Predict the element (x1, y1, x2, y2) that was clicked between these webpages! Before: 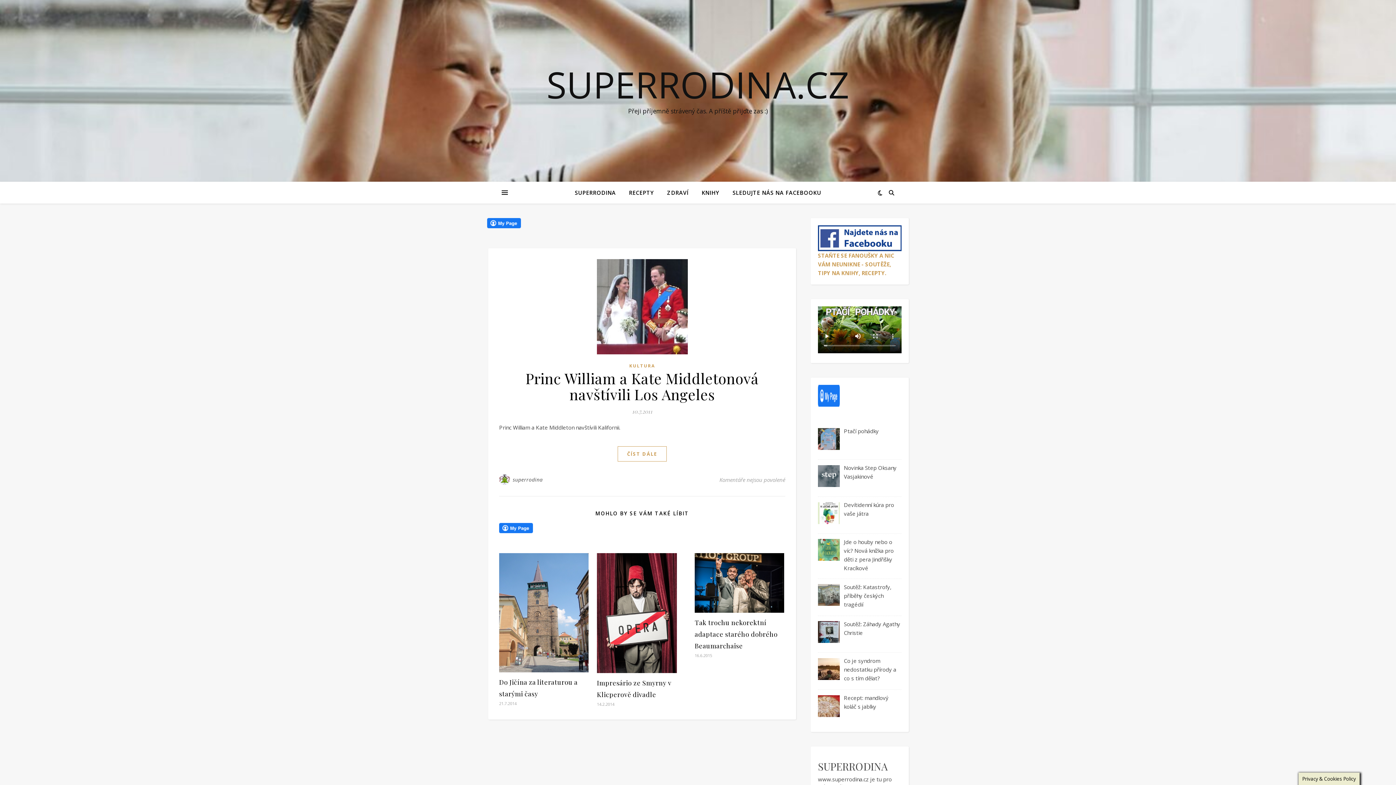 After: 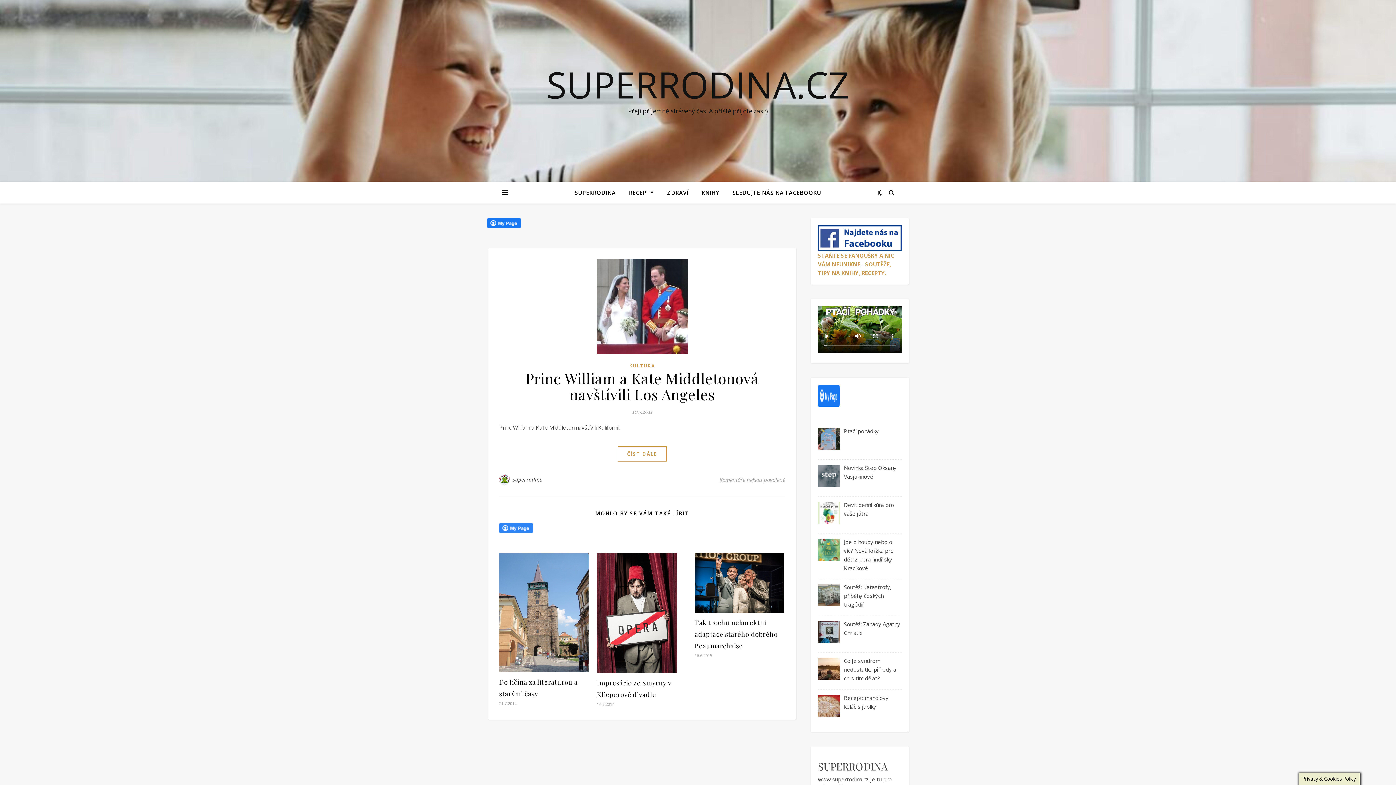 Action: bbox: (499, 523, 533, 533)